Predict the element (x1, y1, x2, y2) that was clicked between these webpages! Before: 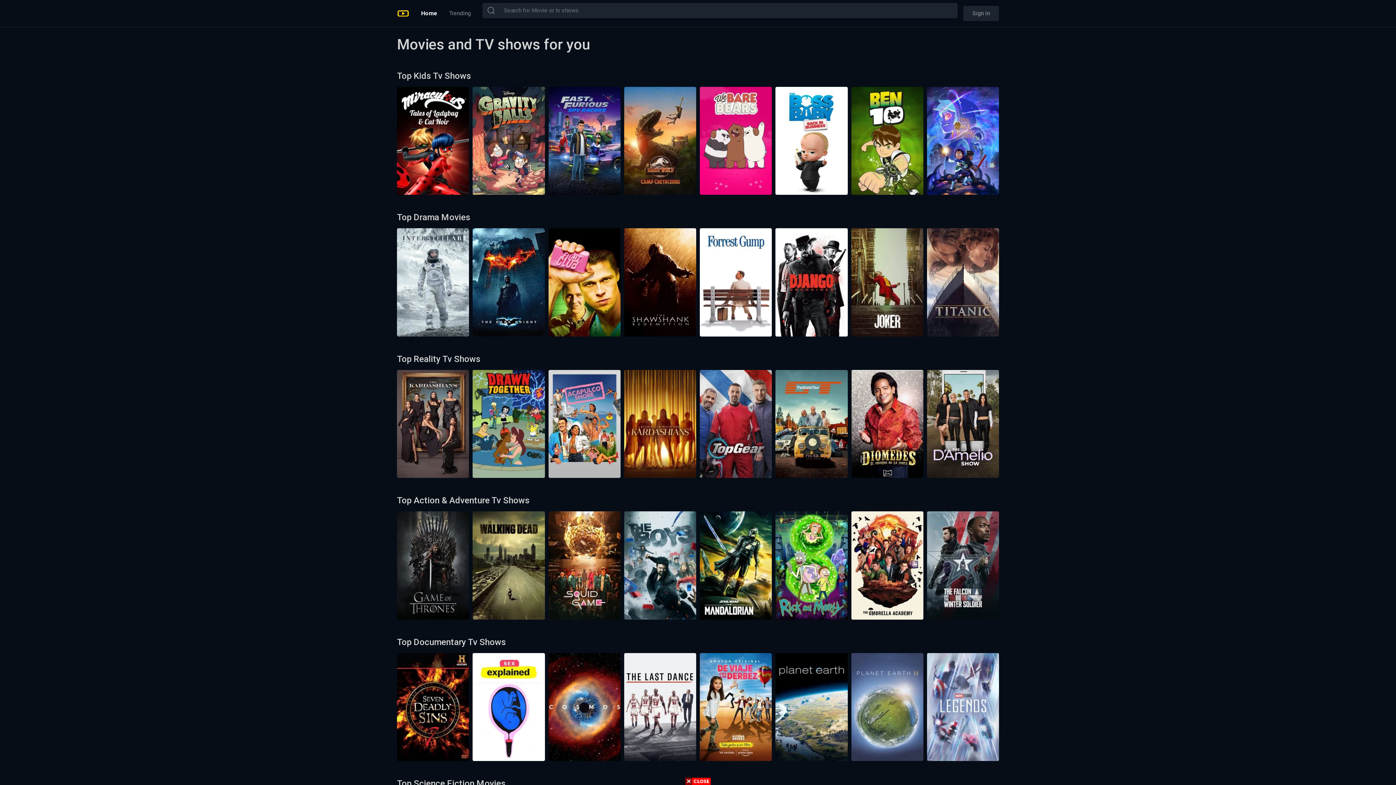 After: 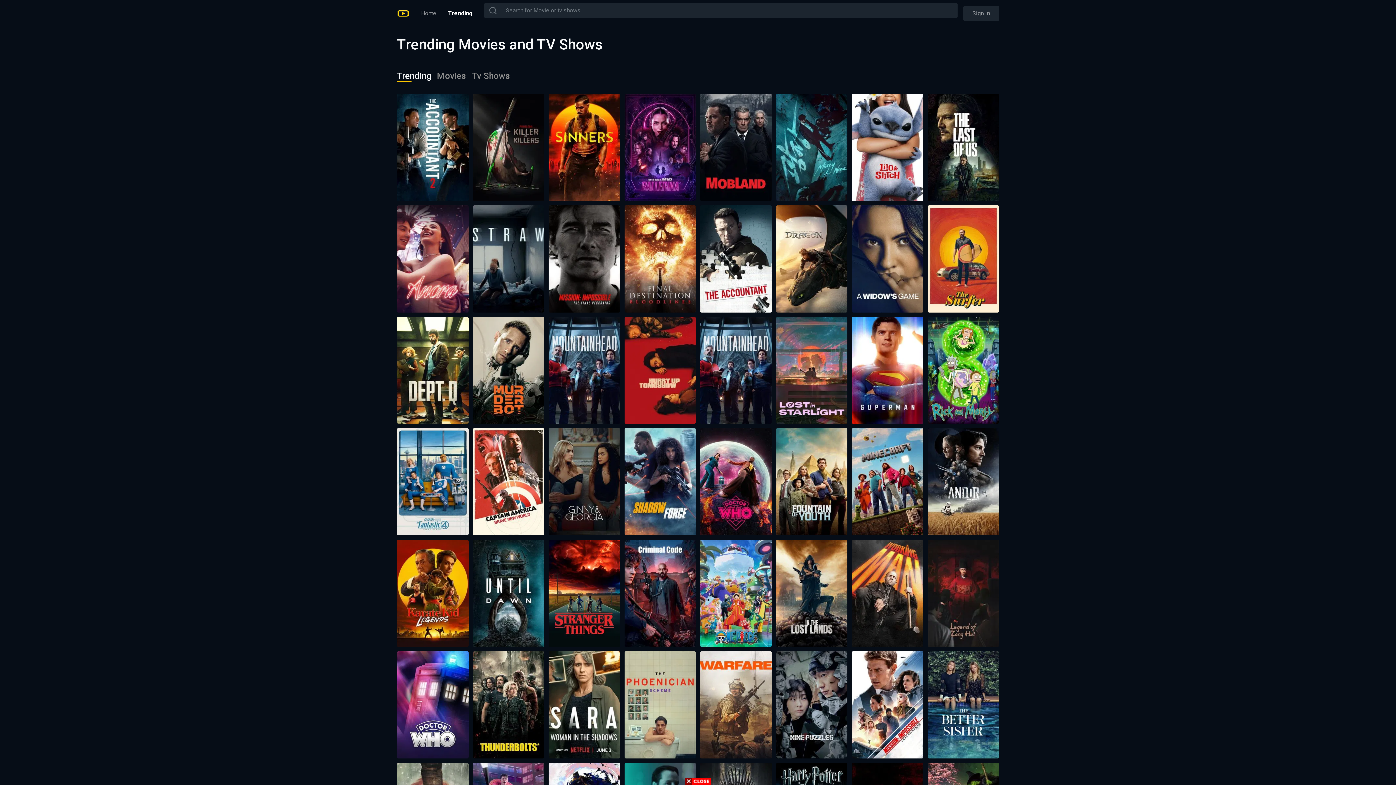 Action: bbox: (446, 6, 473, 20) label: Trending